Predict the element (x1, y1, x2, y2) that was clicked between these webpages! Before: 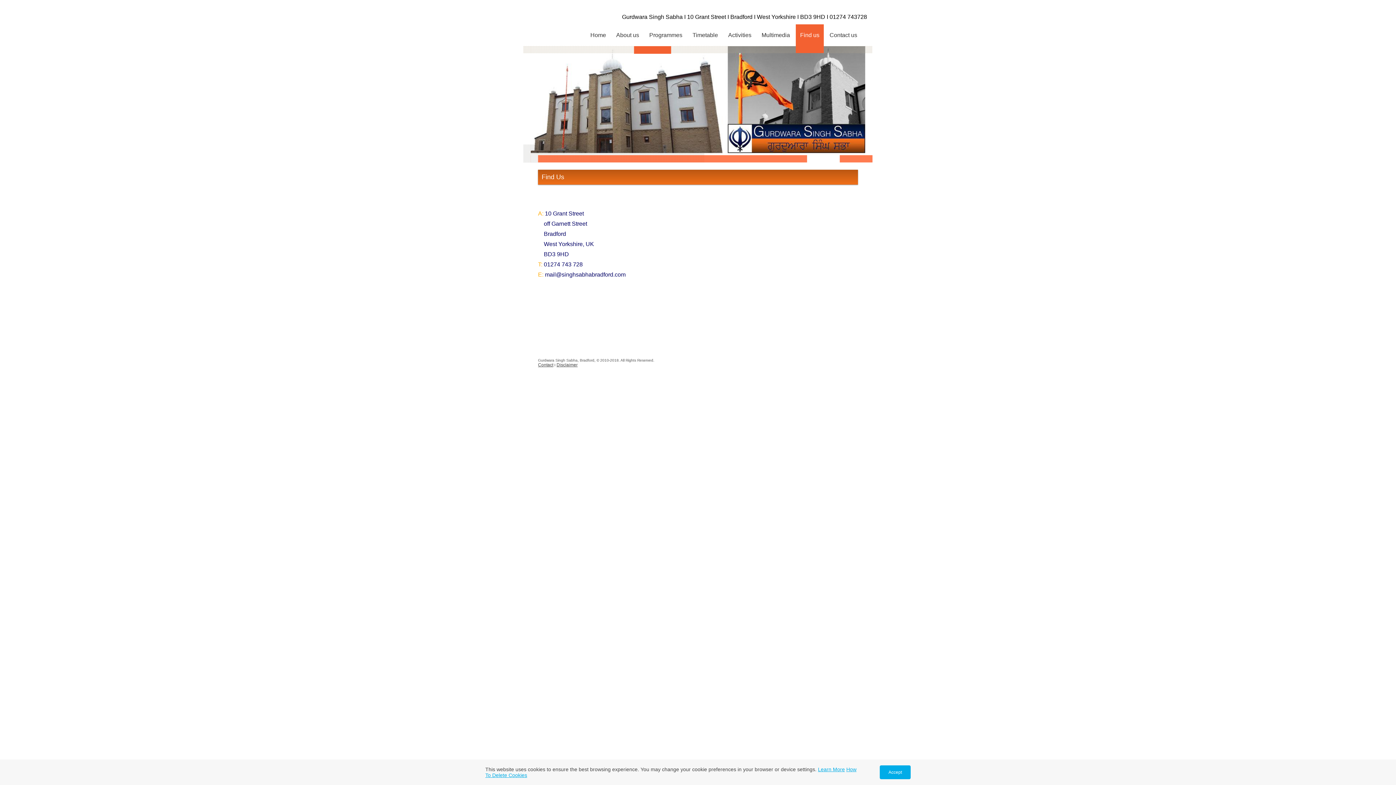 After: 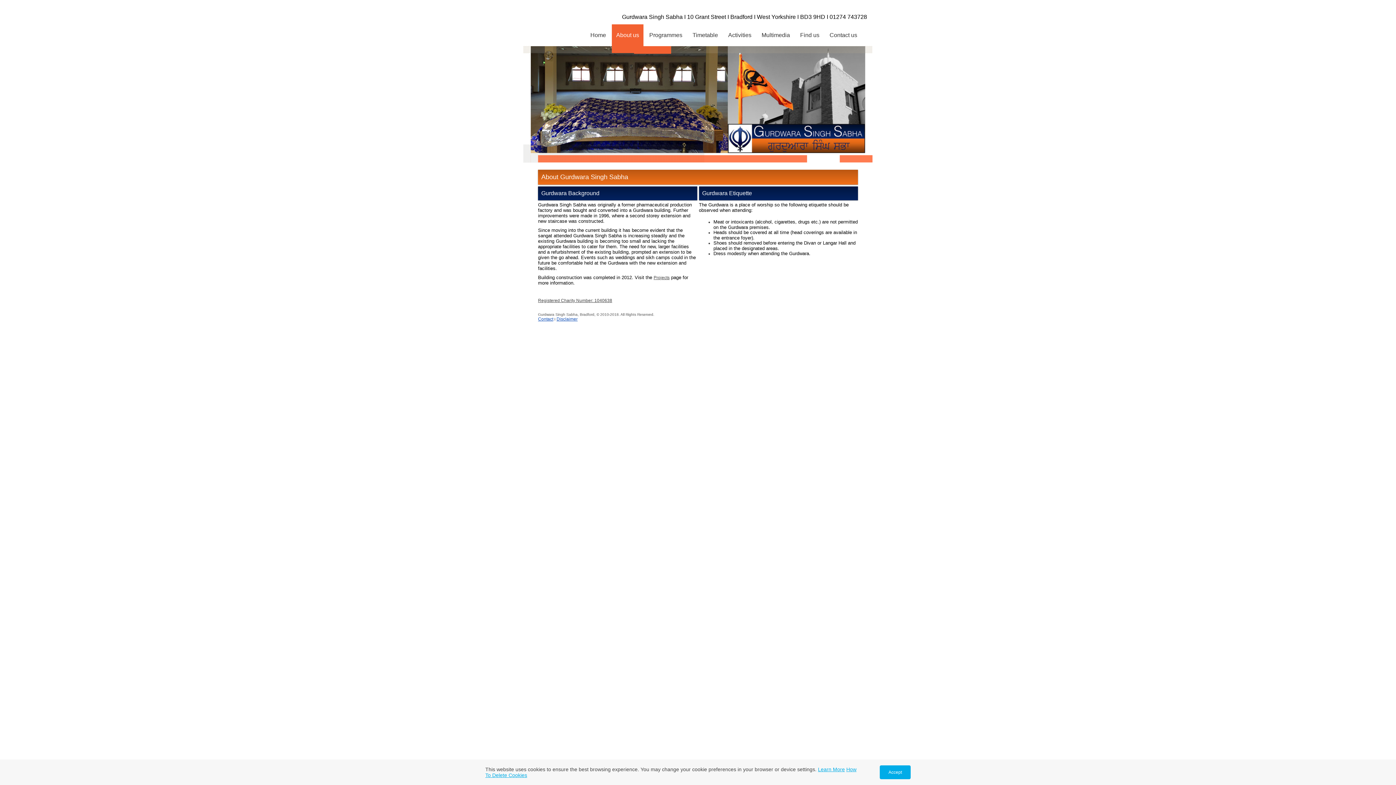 Action: label: About us bbox: (612, 24, 643, 53)